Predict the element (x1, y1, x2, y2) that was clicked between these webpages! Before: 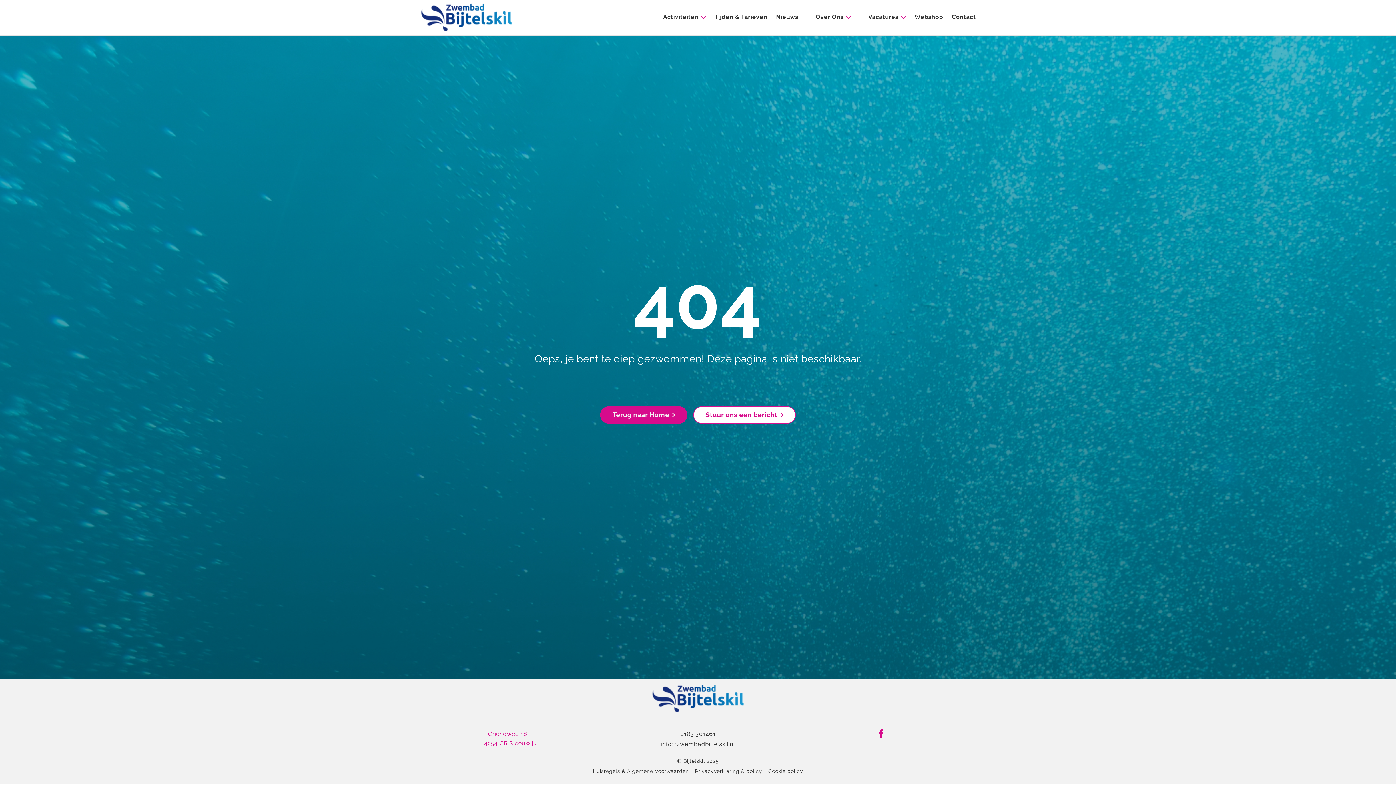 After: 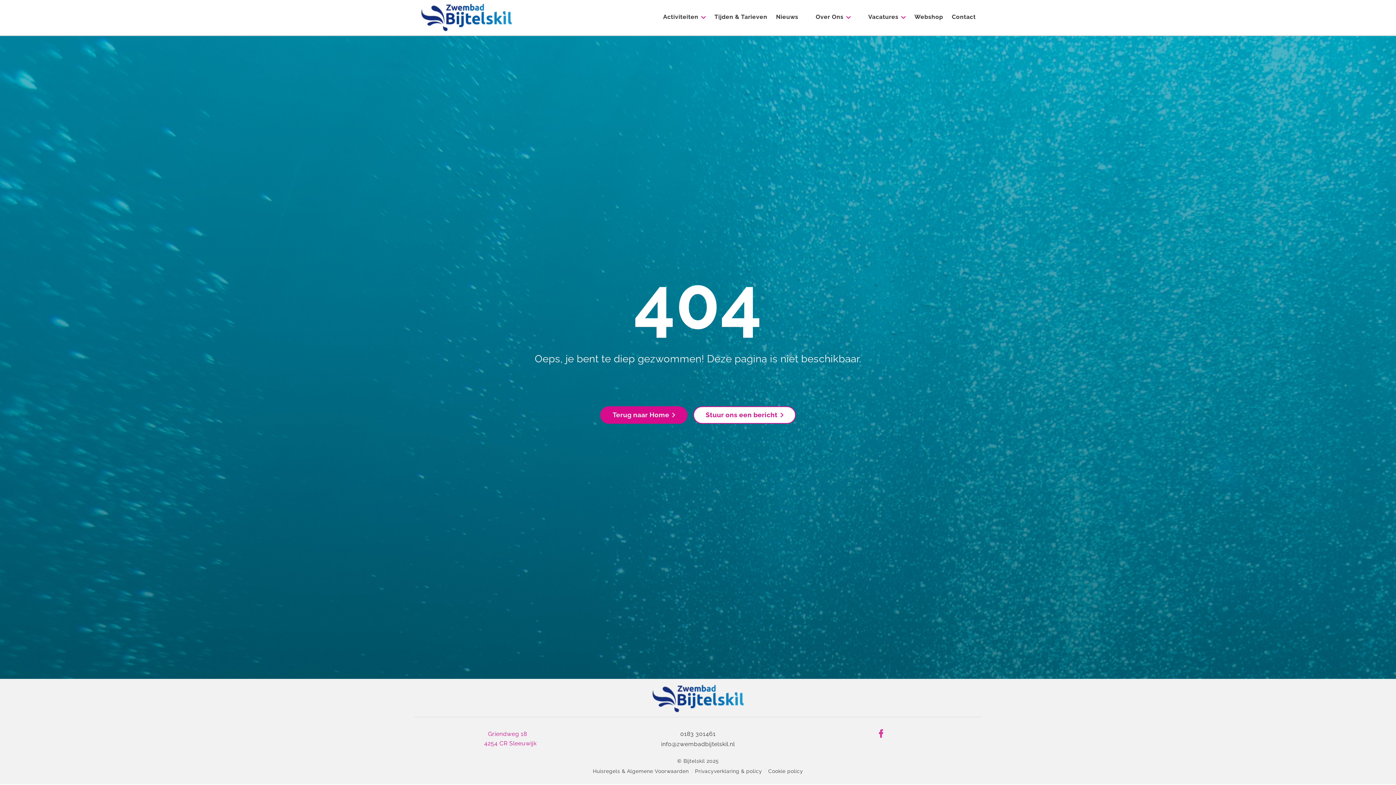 Action: bbox: (877, 729, 885, 749) label: Facebook